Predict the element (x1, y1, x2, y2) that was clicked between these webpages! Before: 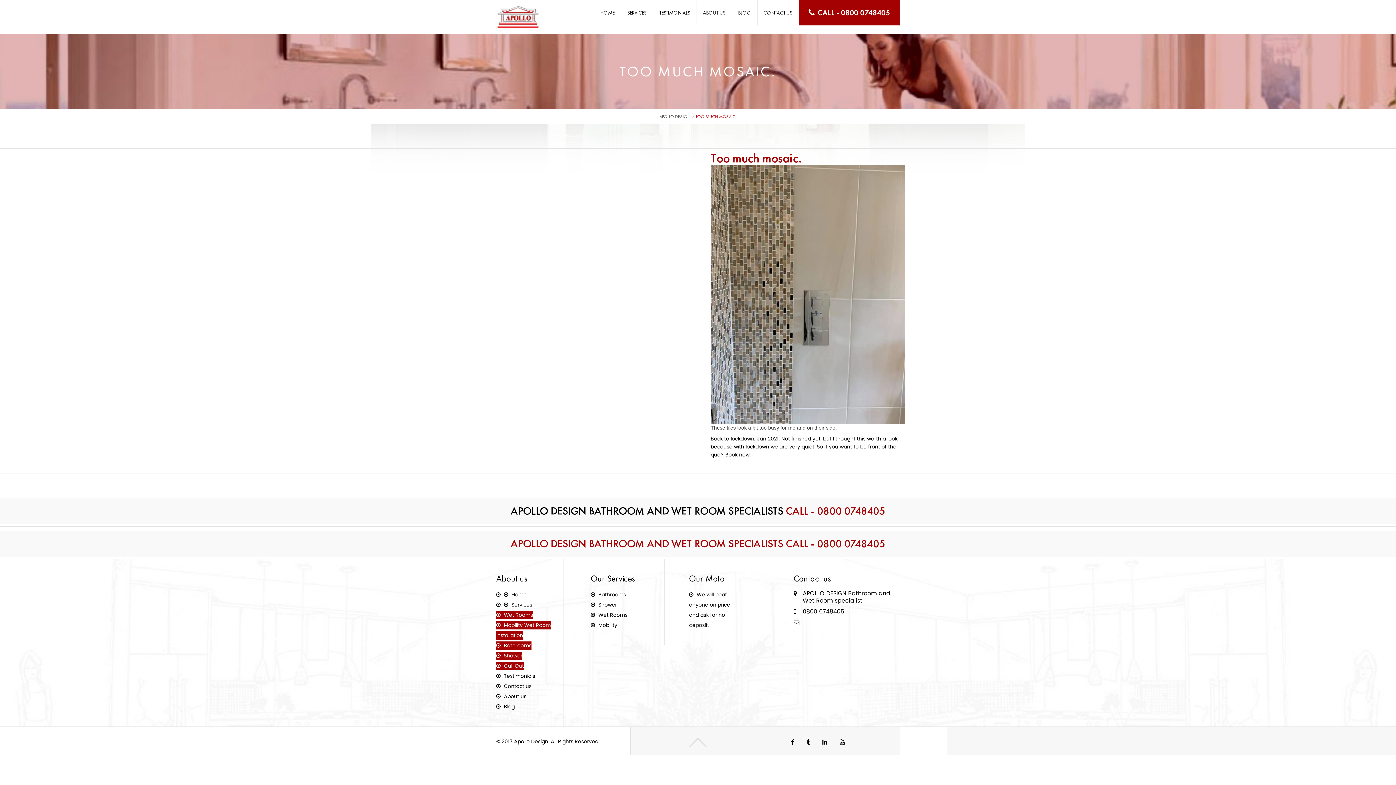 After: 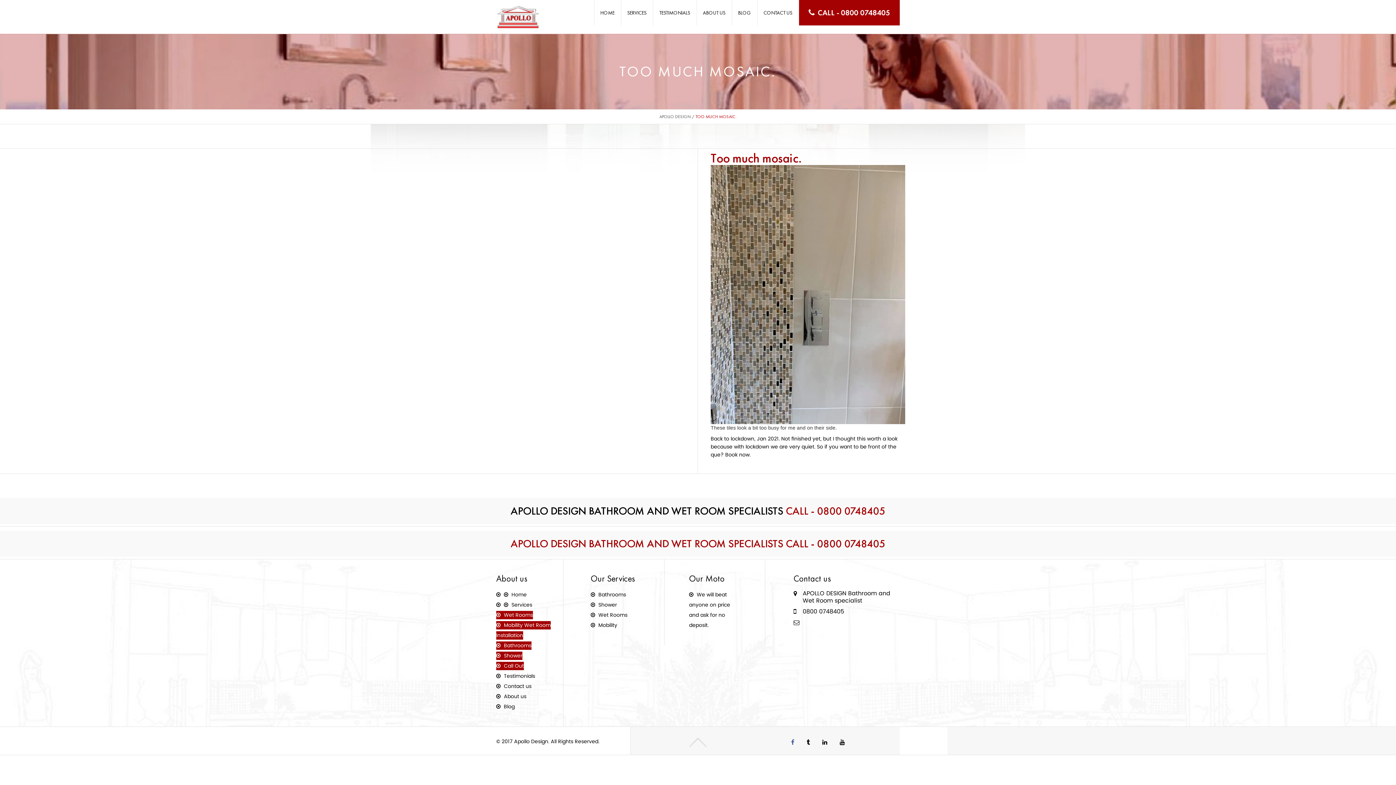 Action: bbox: (785, 739, 800, 745)